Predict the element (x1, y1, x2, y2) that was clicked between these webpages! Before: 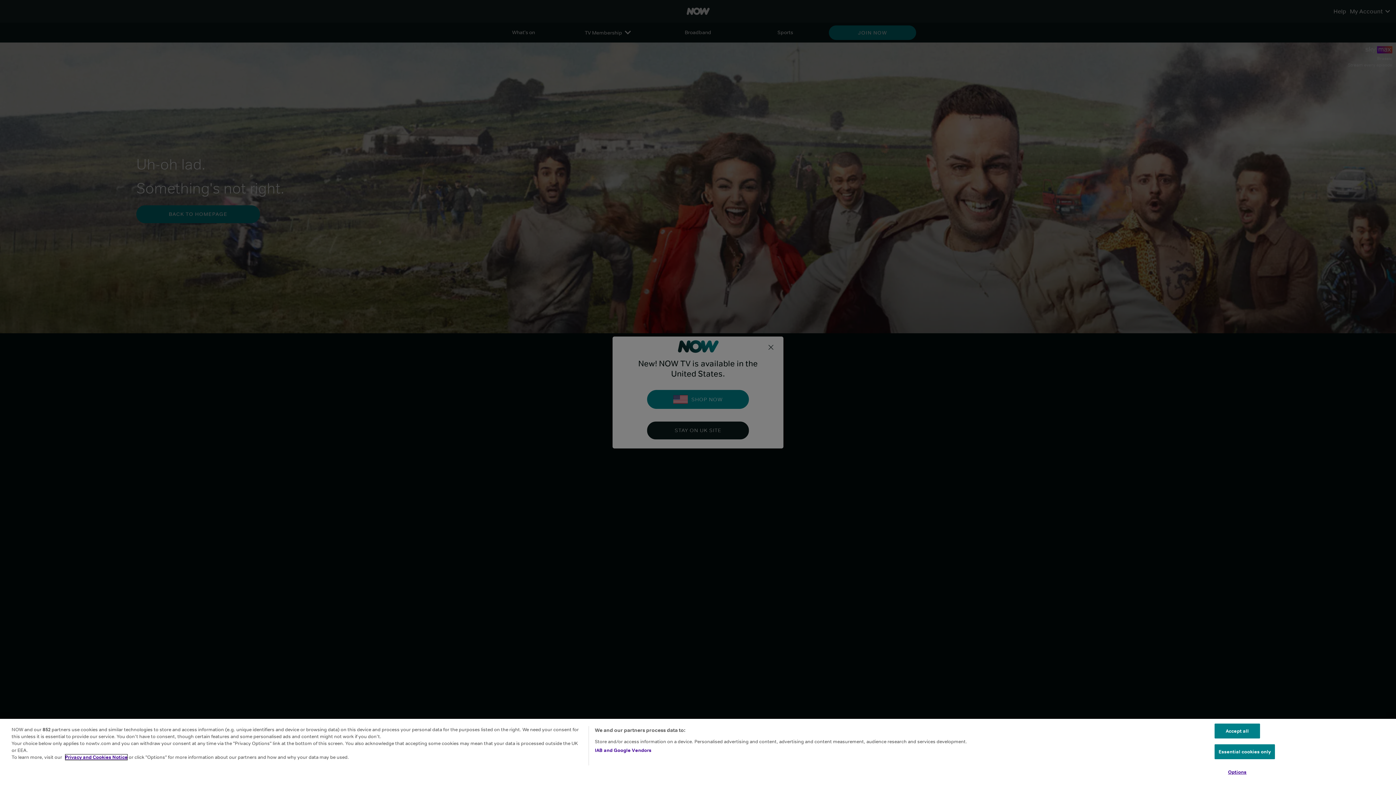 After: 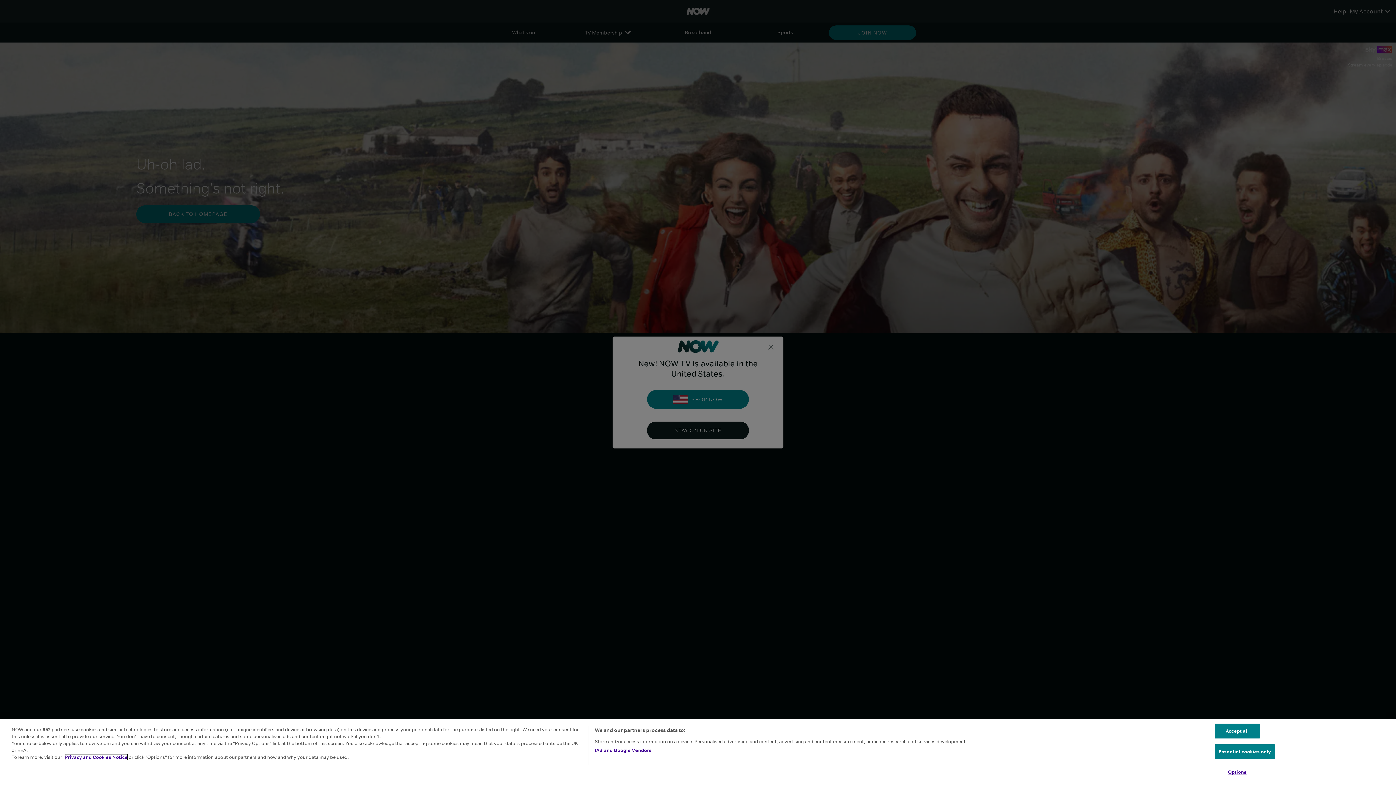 Action: label: Privacy and Cookies Notice bbox: (65, 754, 127, 760)